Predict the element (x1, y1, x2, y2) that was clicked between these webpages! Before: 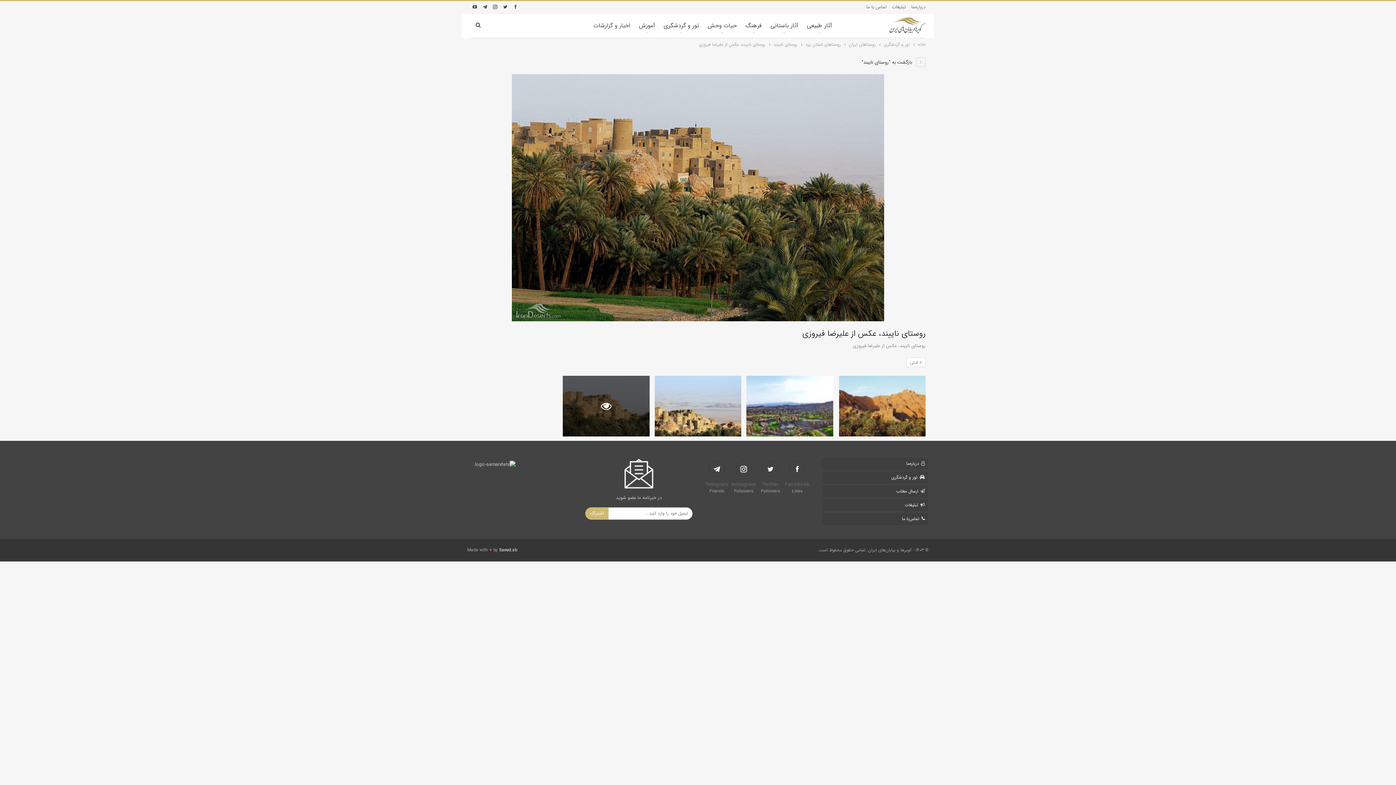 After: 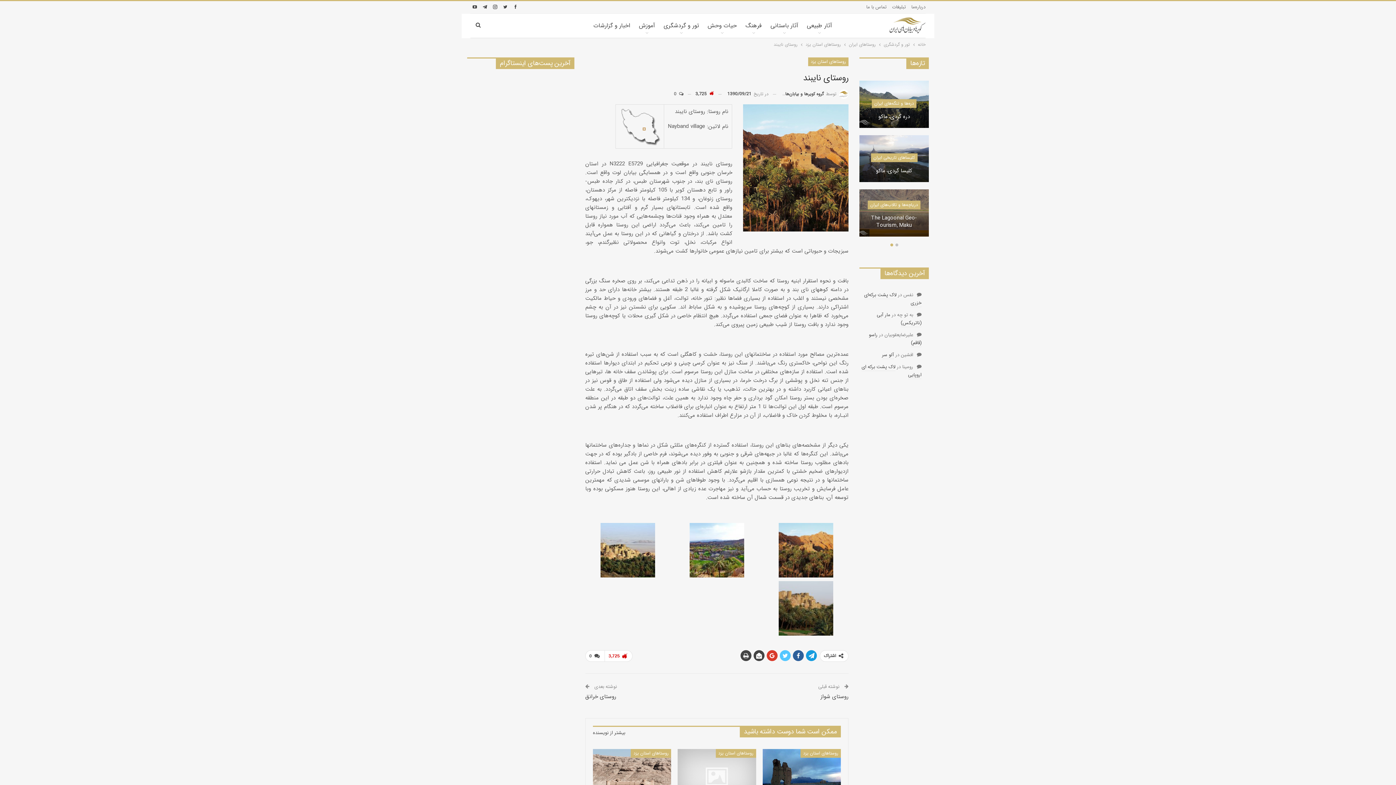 Action: bbox: (773, 40, 797, 48) label: روستای نایبند